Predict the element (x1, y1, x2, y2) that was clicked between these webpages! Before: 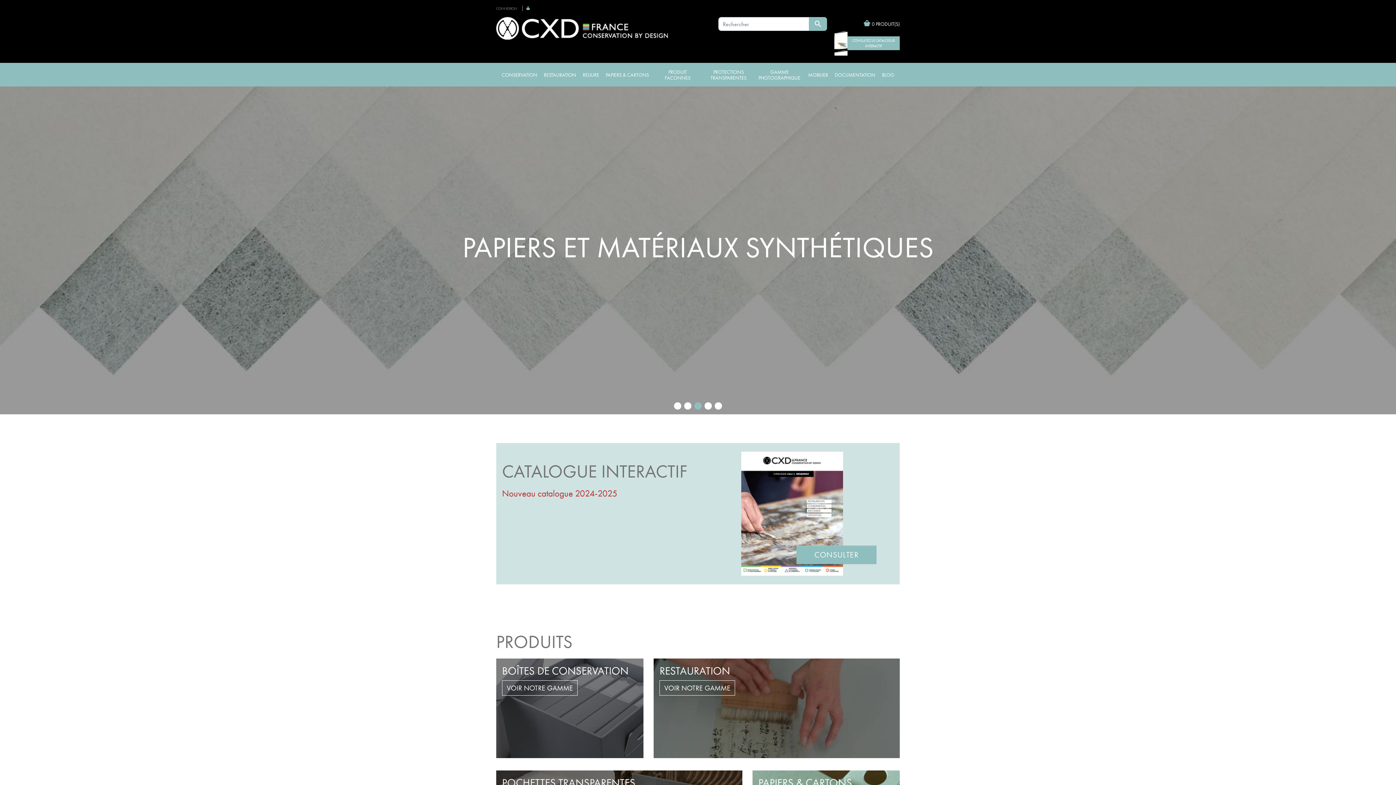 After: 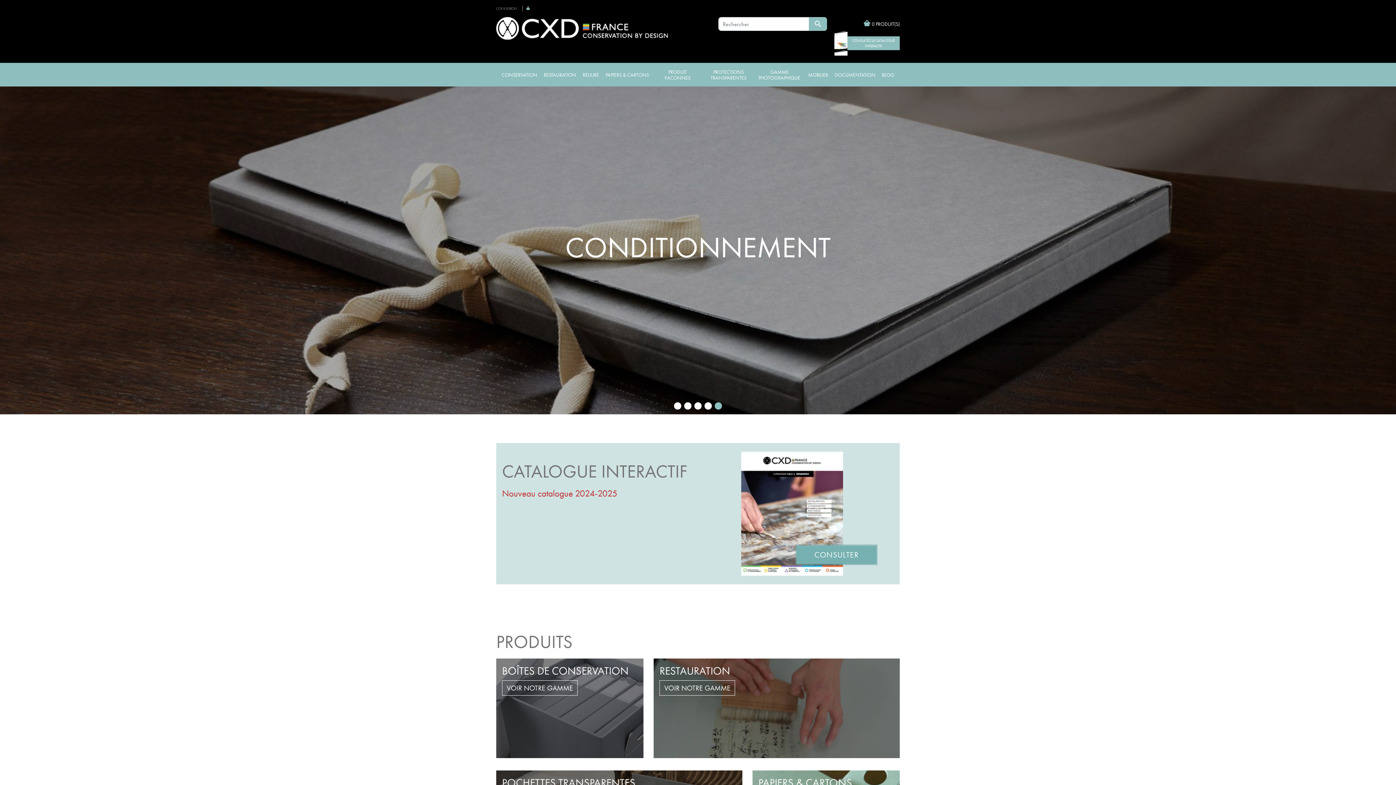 Action: bbox: (796, 545, 876, 564) label: CONSULTER